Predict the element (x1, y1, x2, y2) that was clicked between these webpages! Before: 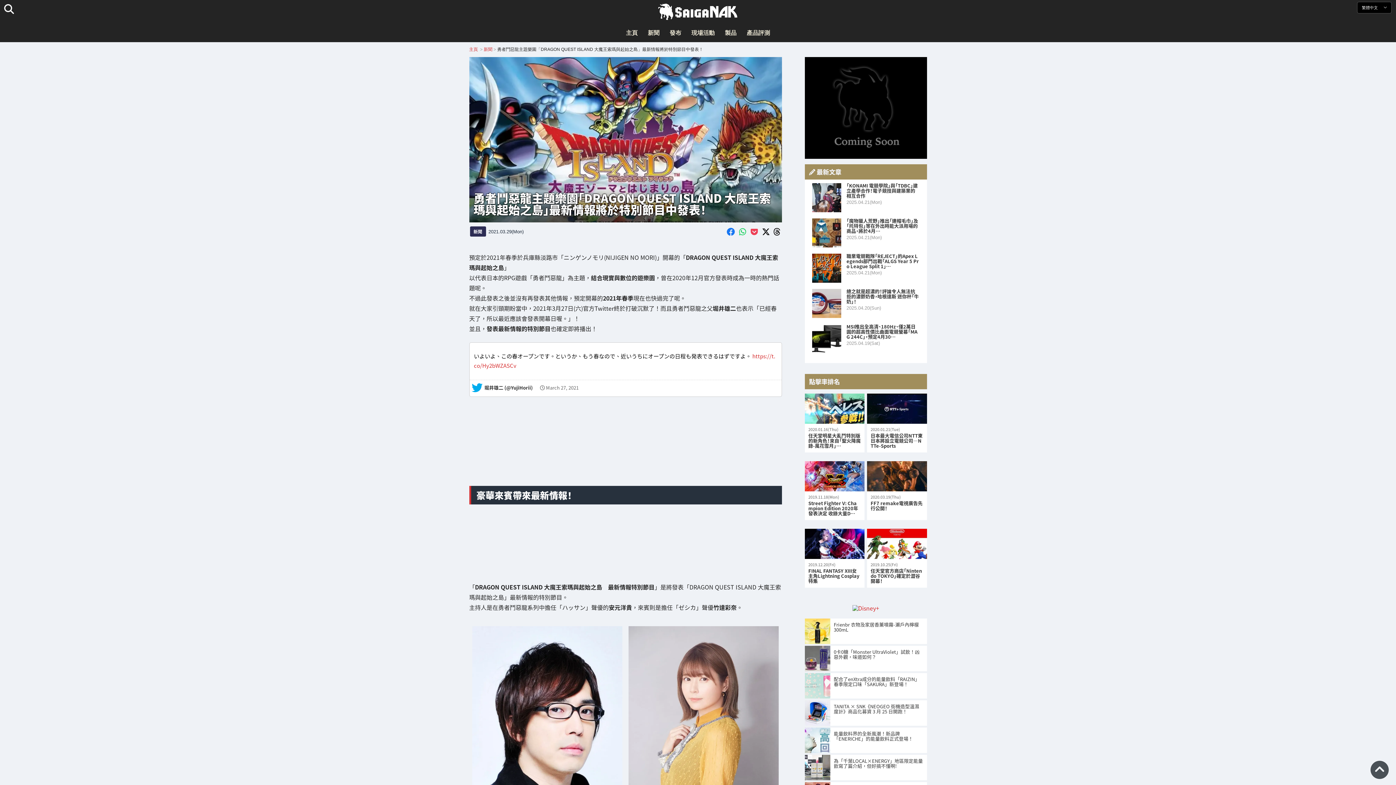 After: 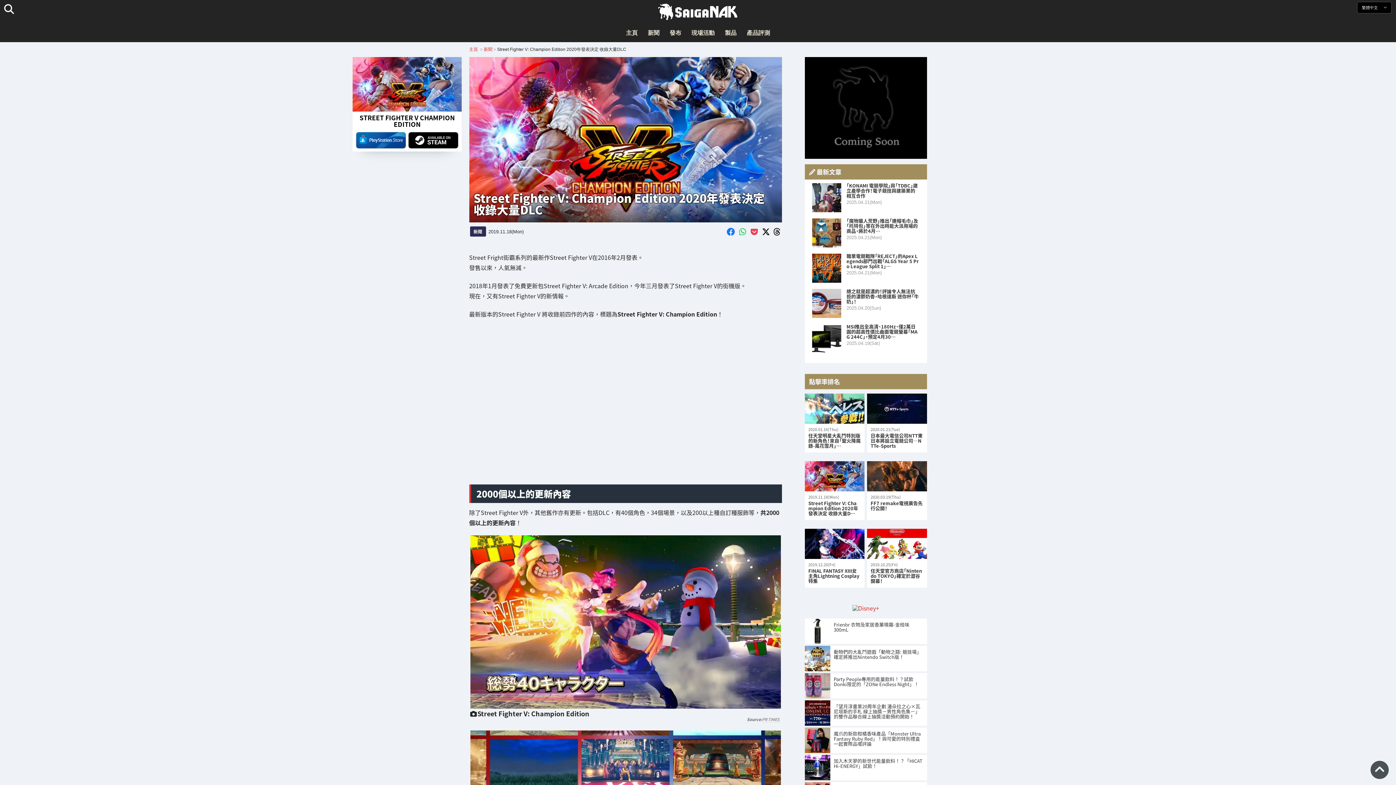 Action: bbox: (804, 461, 864, 491)